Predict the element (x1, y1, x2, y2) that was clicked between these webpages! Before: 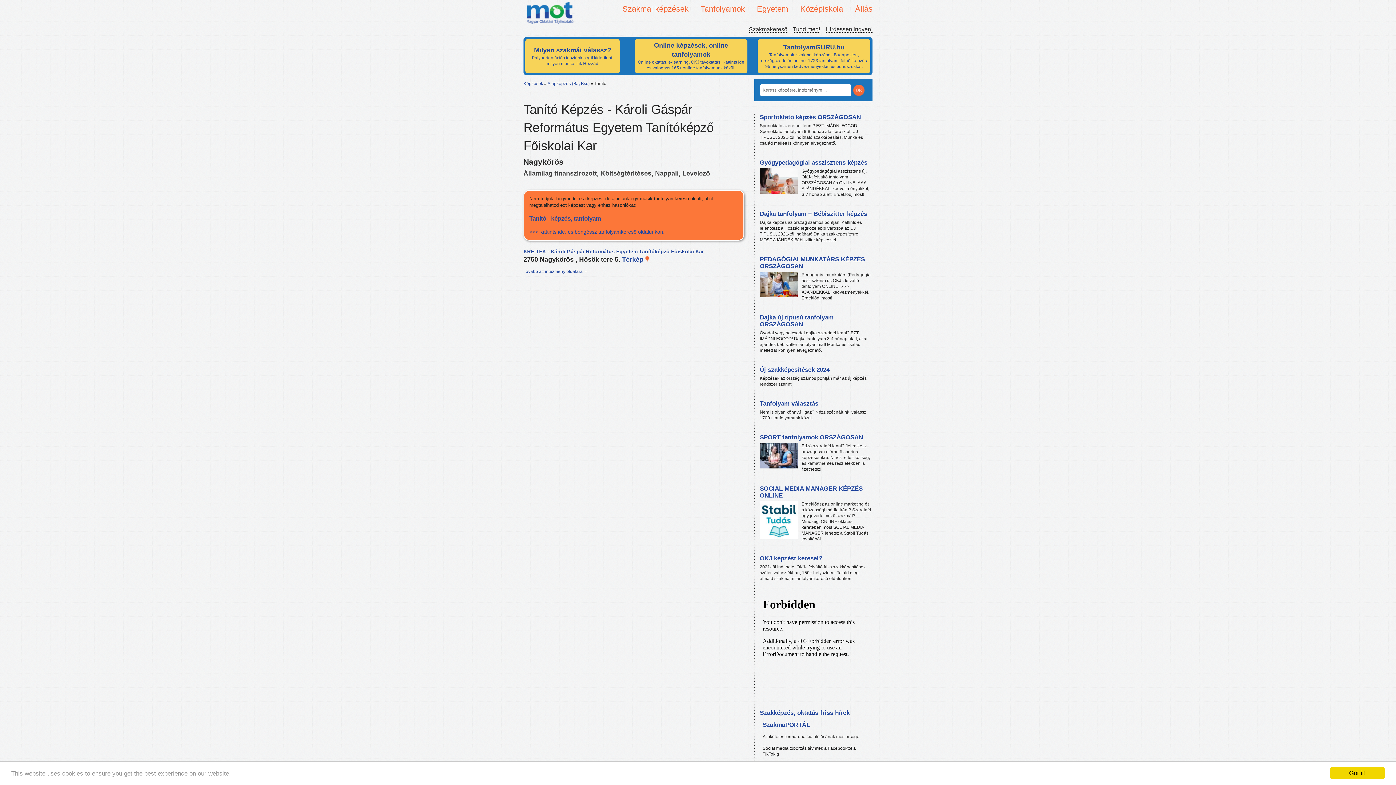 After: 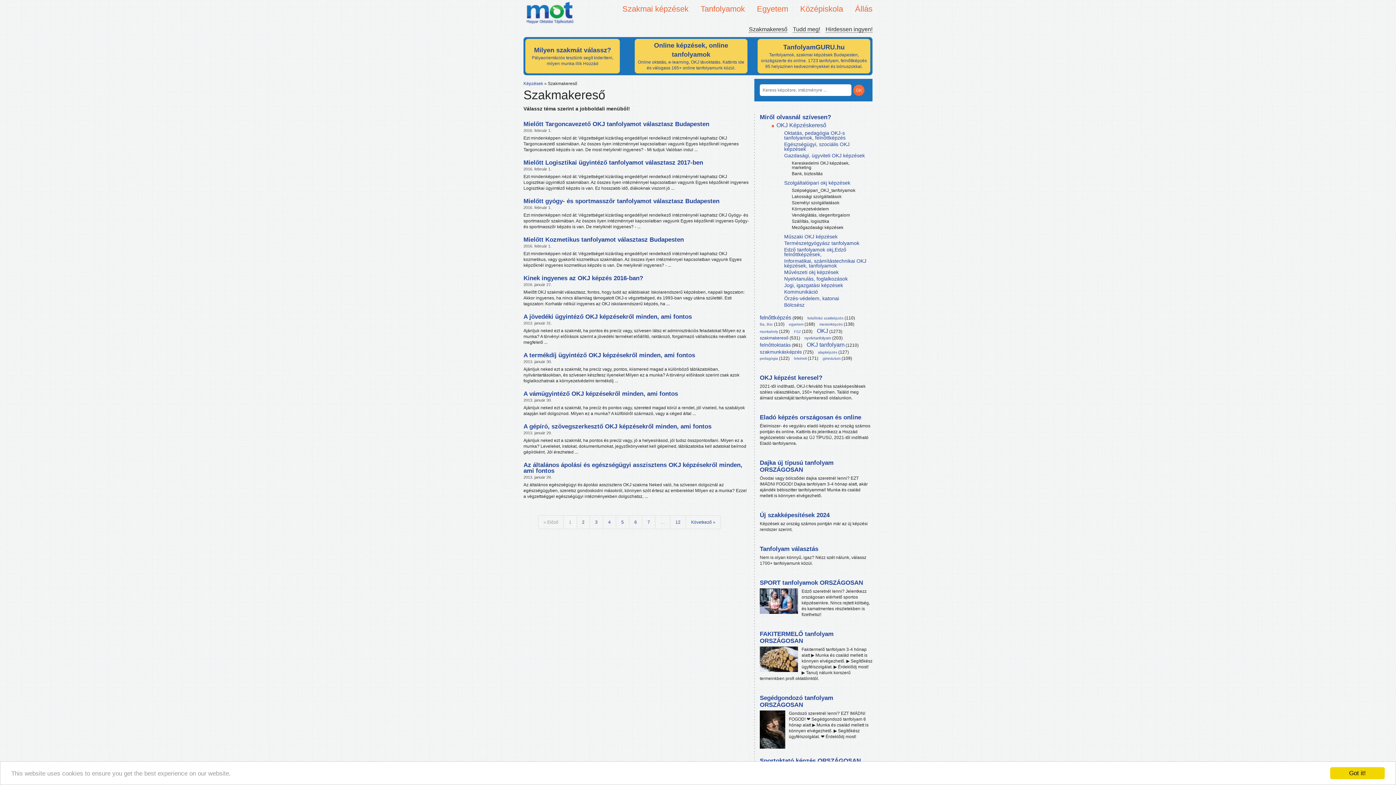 Action: label: Szakmakereső bbox: (749, 26, 787, 32)